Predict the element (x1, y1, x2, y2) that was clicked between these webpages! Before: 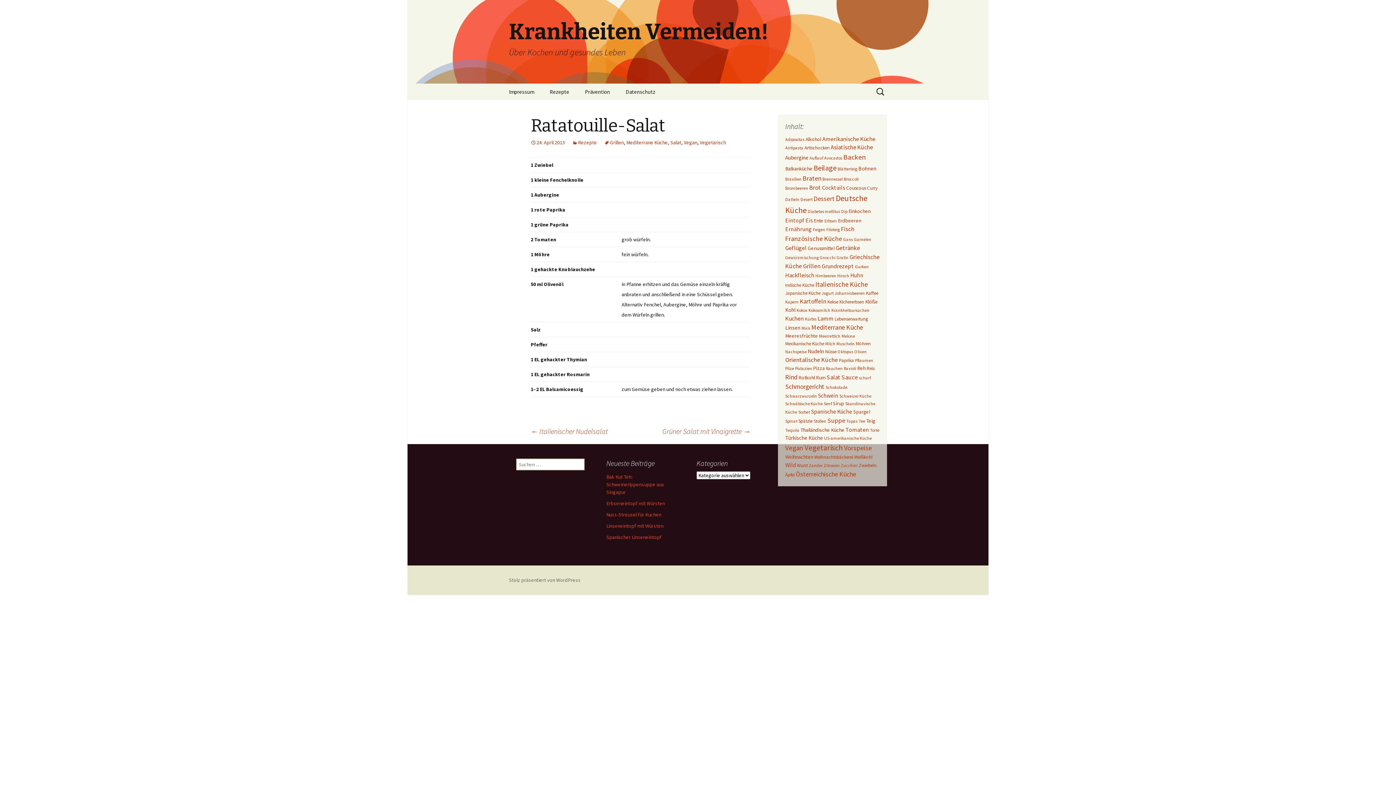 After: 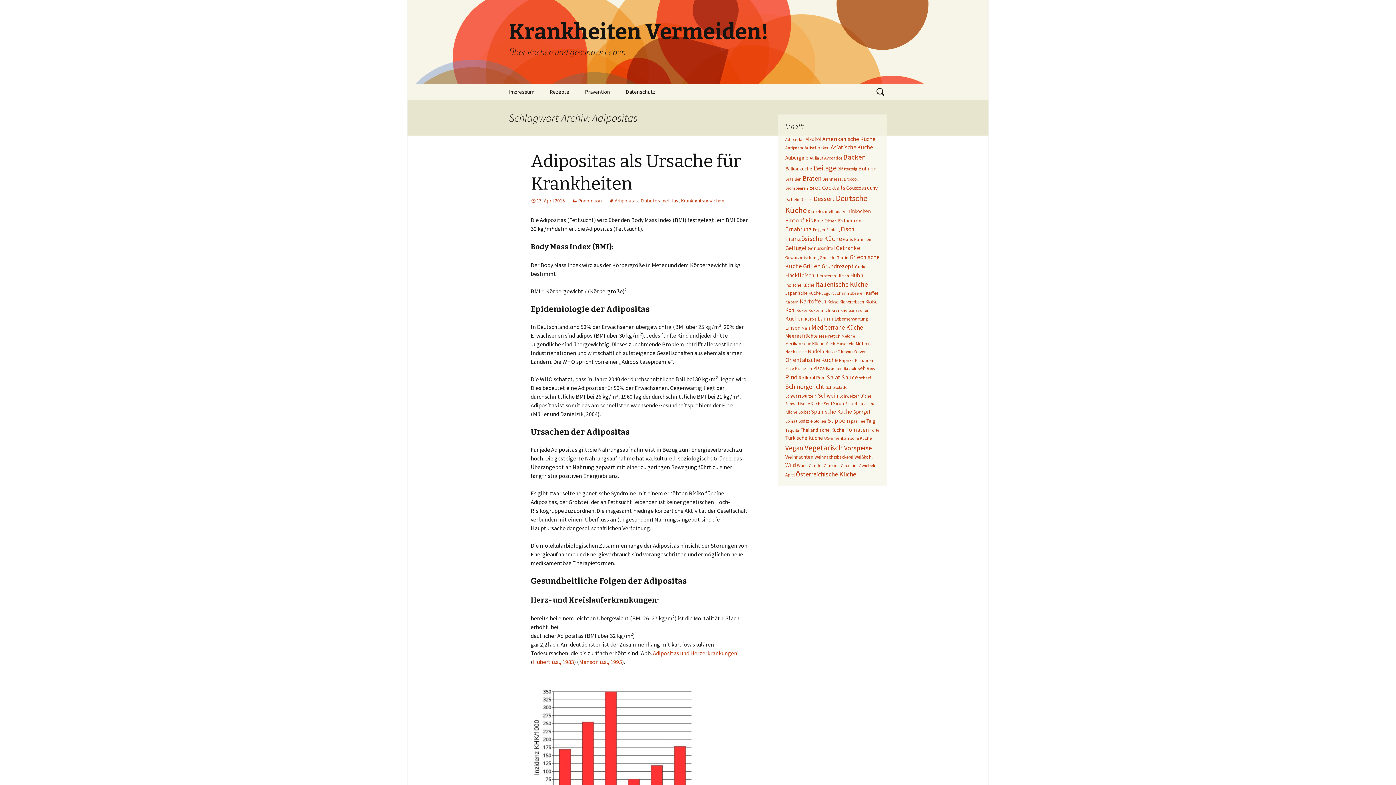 Action: label: Adipositas (1 Eintrag) bbox: (785, 136, 804, 142)